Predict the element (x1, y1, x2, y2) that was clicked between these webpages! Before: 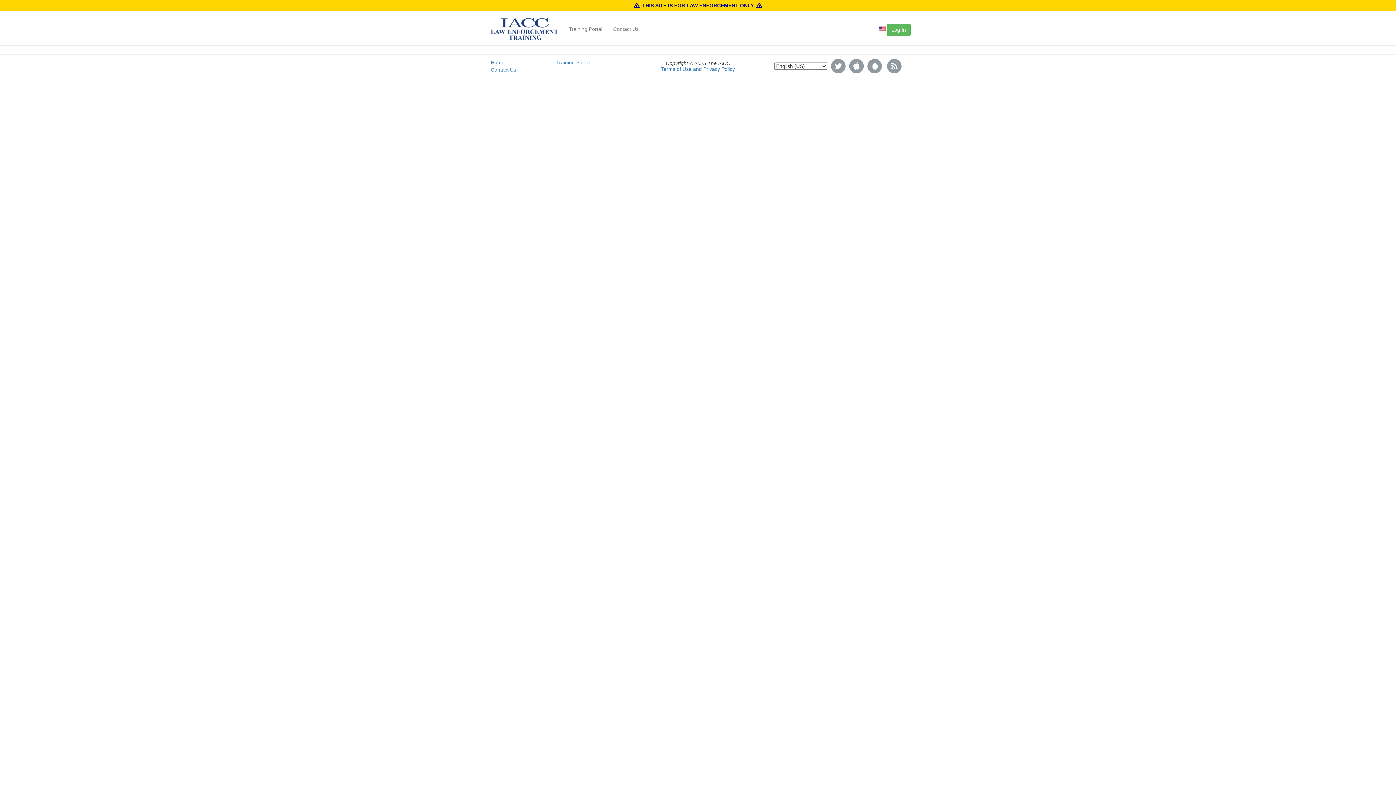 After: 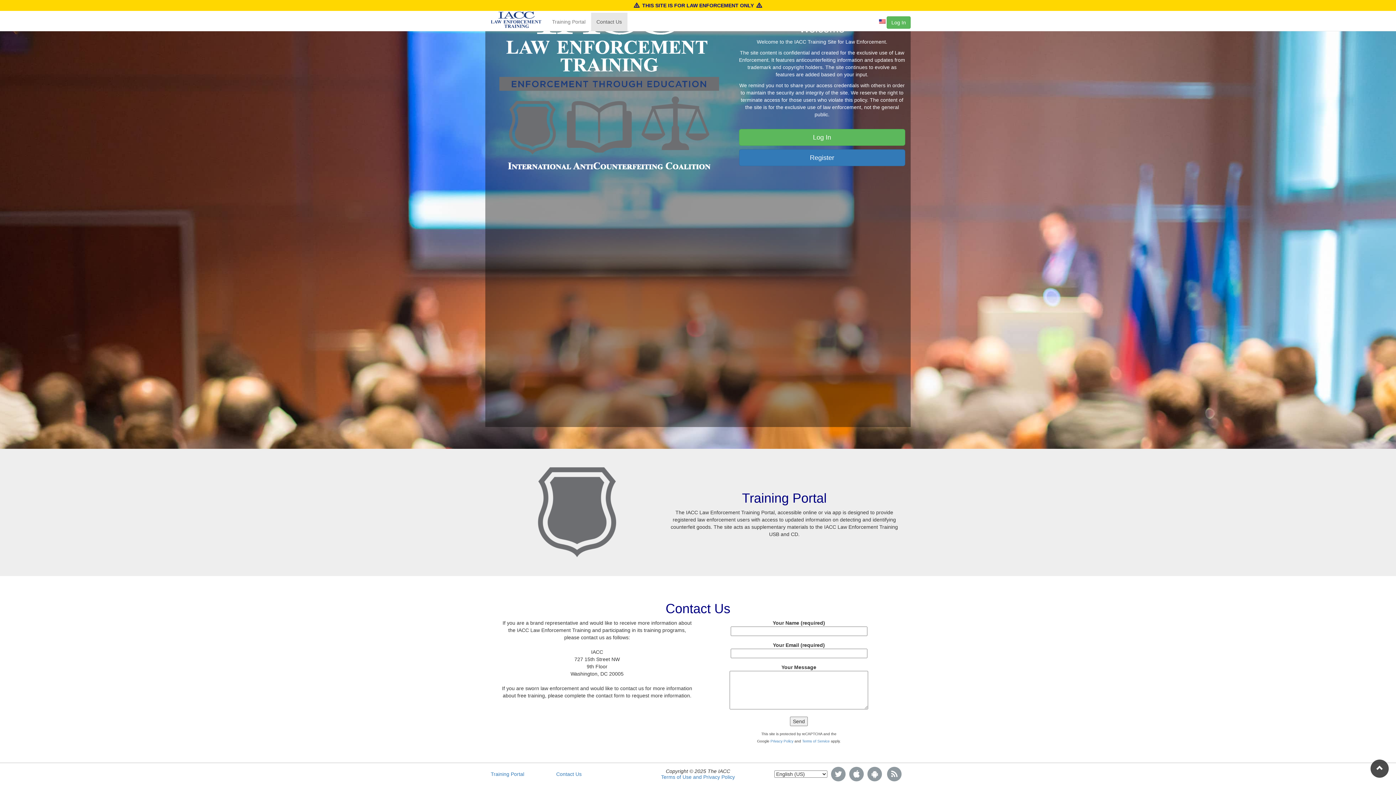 Action: label: Contact Us bbox: (490, 66, 516, 72)